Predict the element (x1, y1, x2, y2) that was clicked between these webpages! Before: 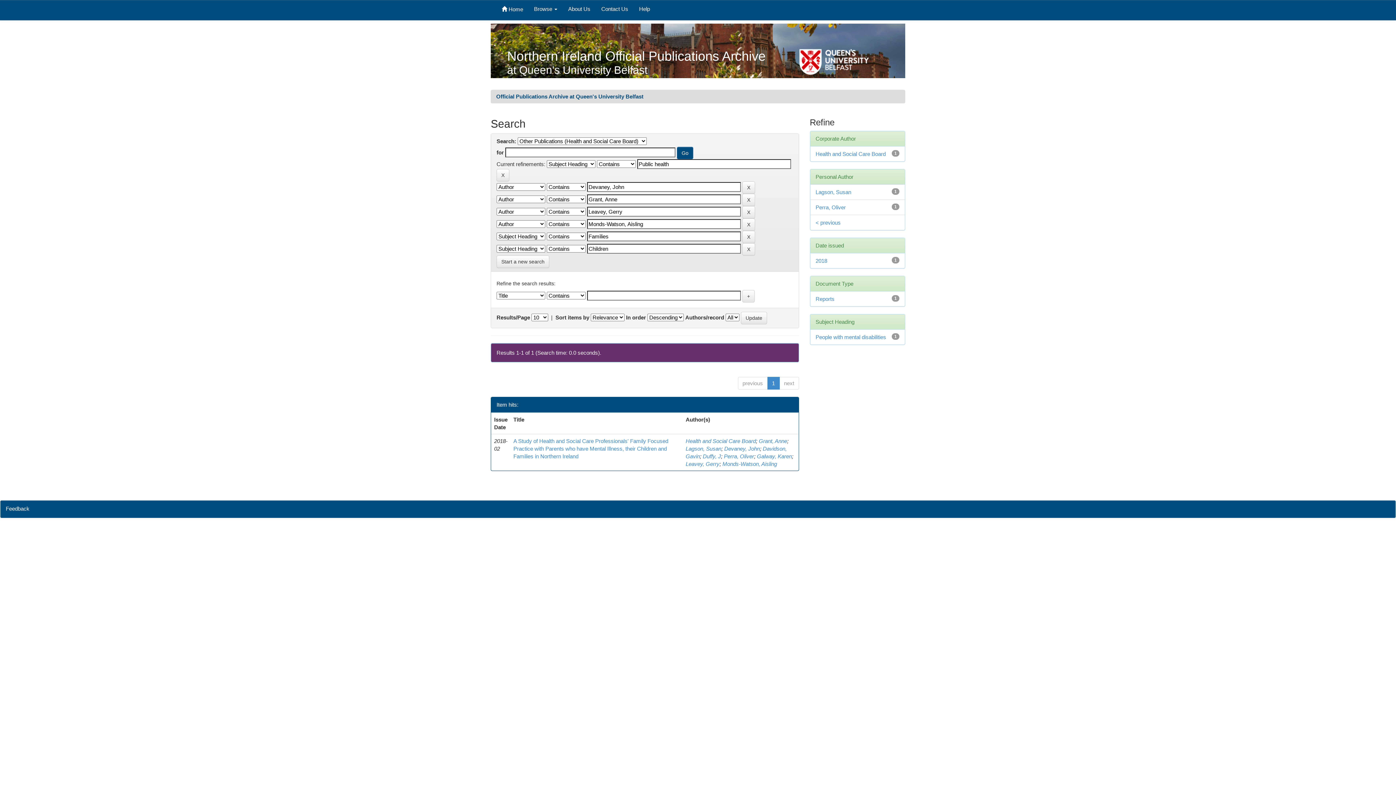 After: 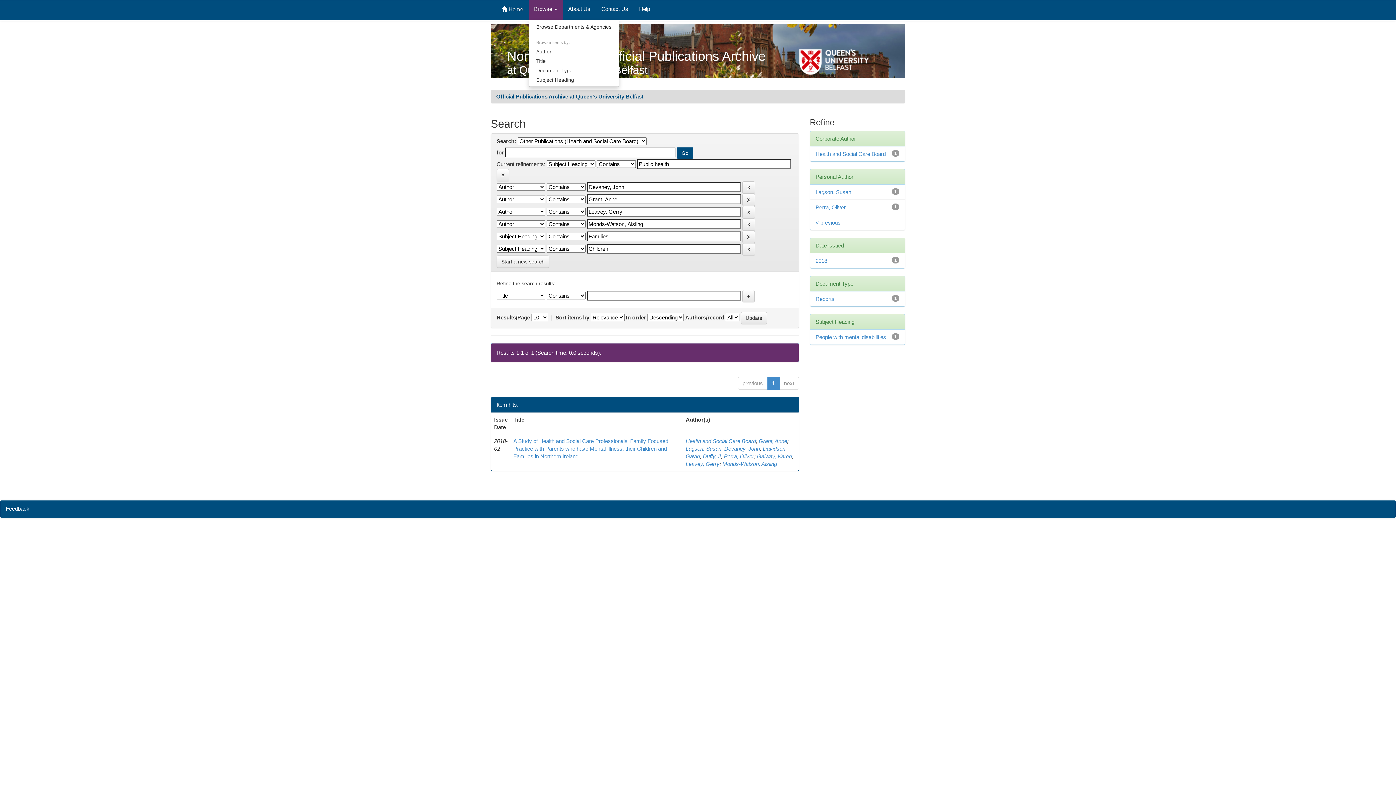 Action: label: Browse  bbox: (528, 0, 562, 20)